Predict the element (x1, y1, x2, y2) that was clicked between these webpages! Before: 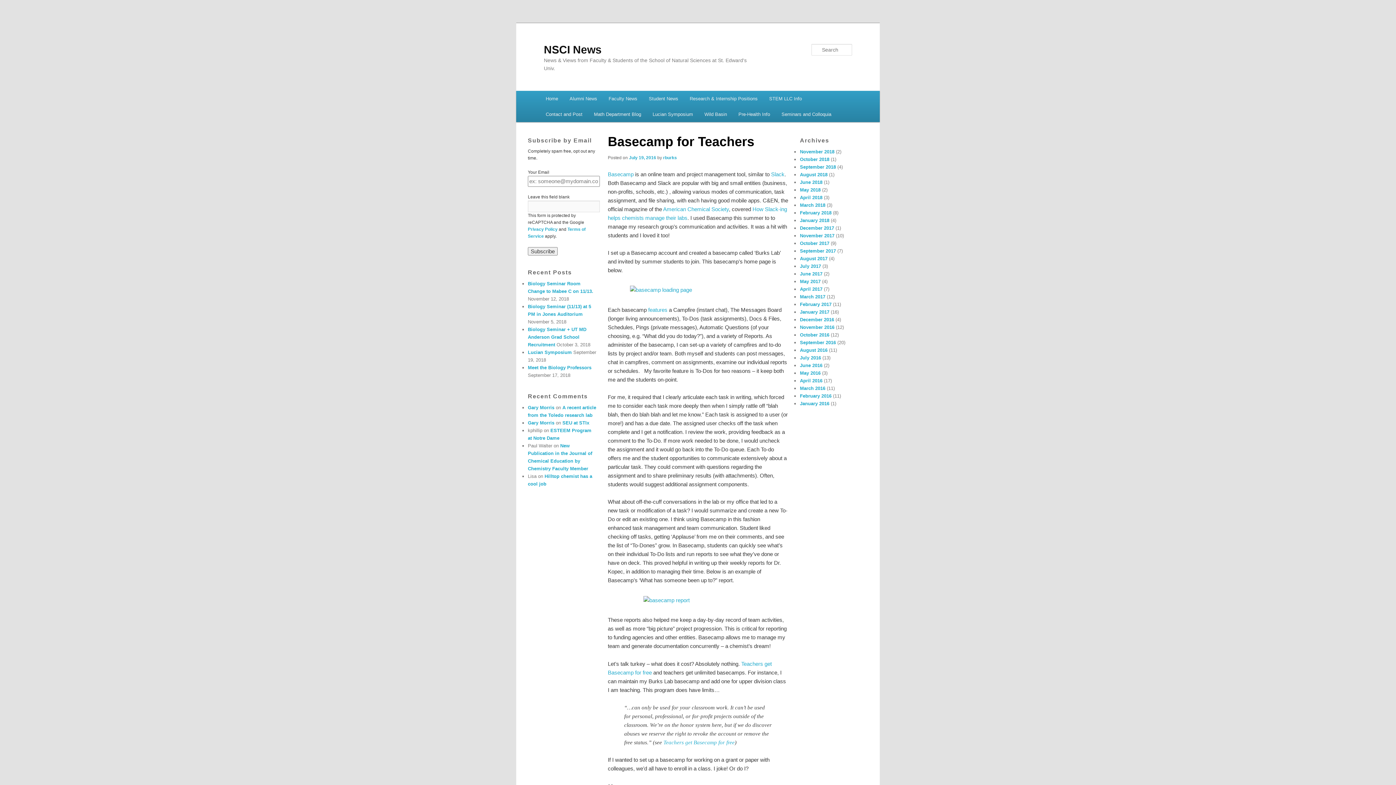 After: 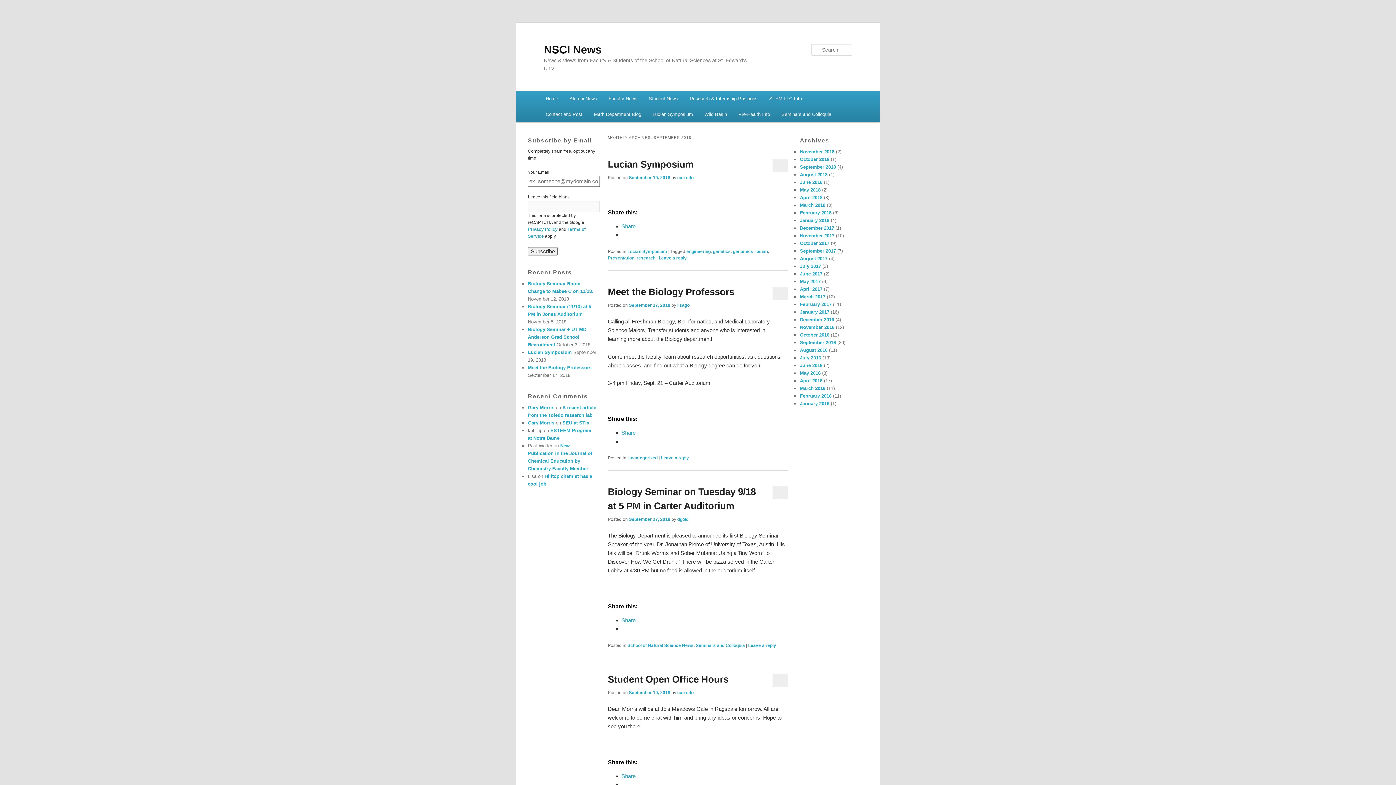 Action: label: September 2018 bbox: (800, 164, 836, 169)